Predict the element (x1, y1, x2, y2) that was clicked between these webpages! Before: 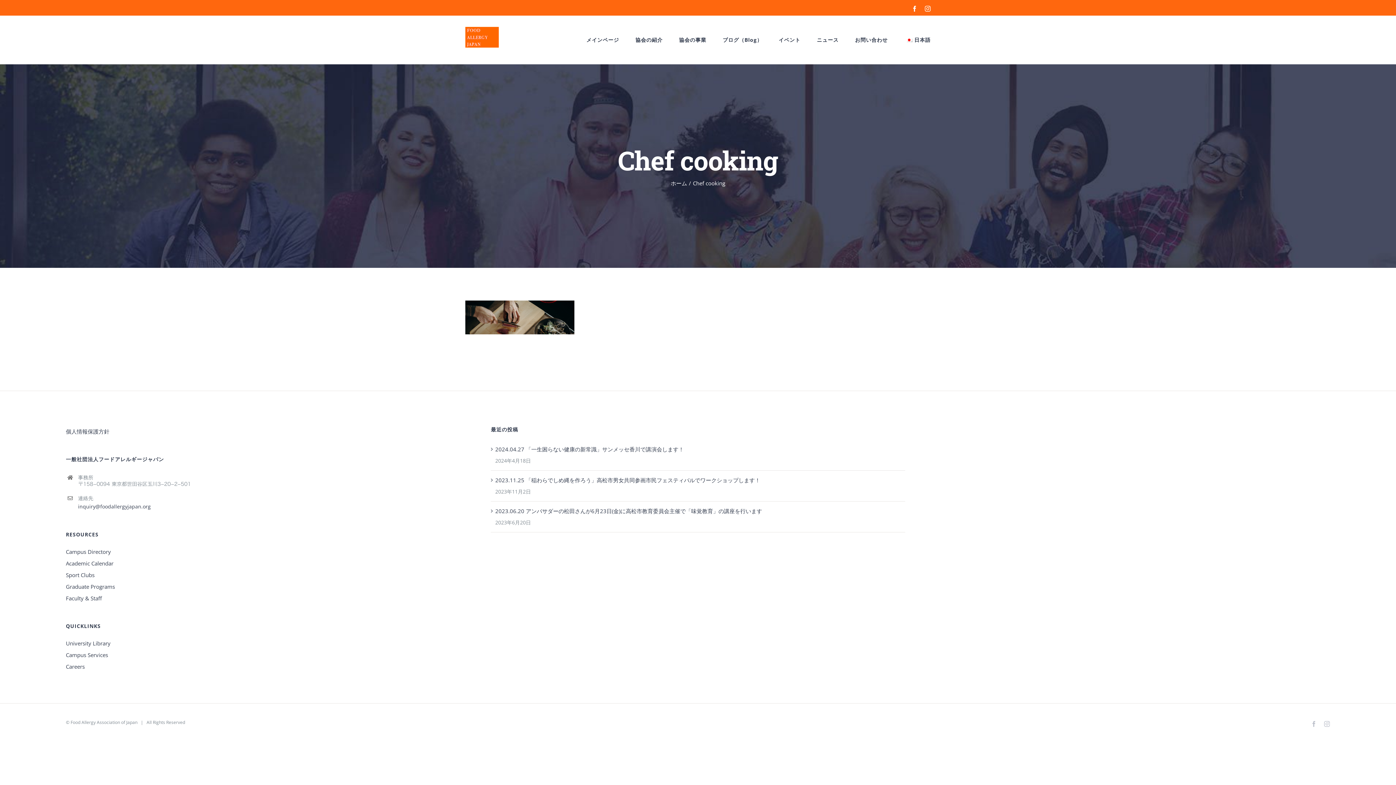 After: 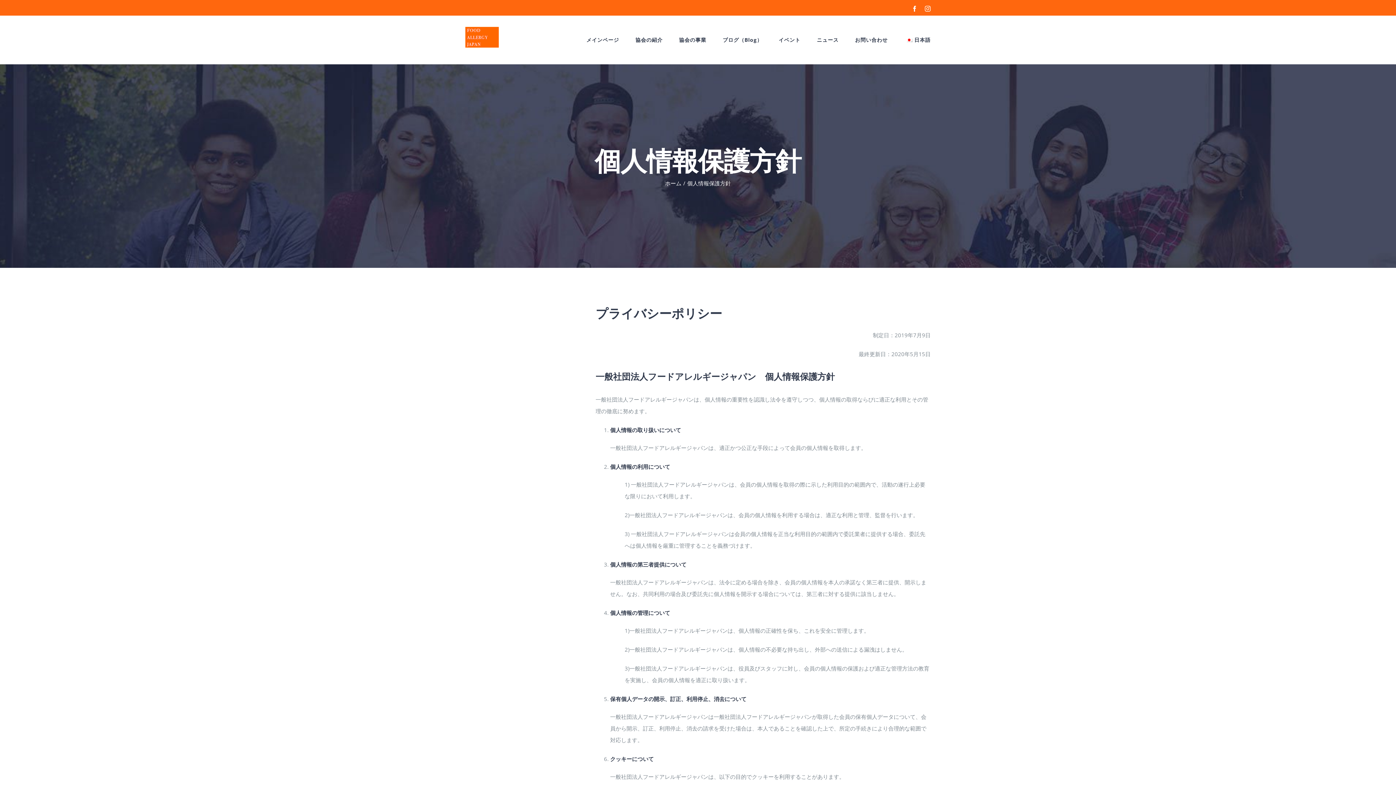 Action: label: 個人情報保護方針 bbox: (65, 427, 109, 435)